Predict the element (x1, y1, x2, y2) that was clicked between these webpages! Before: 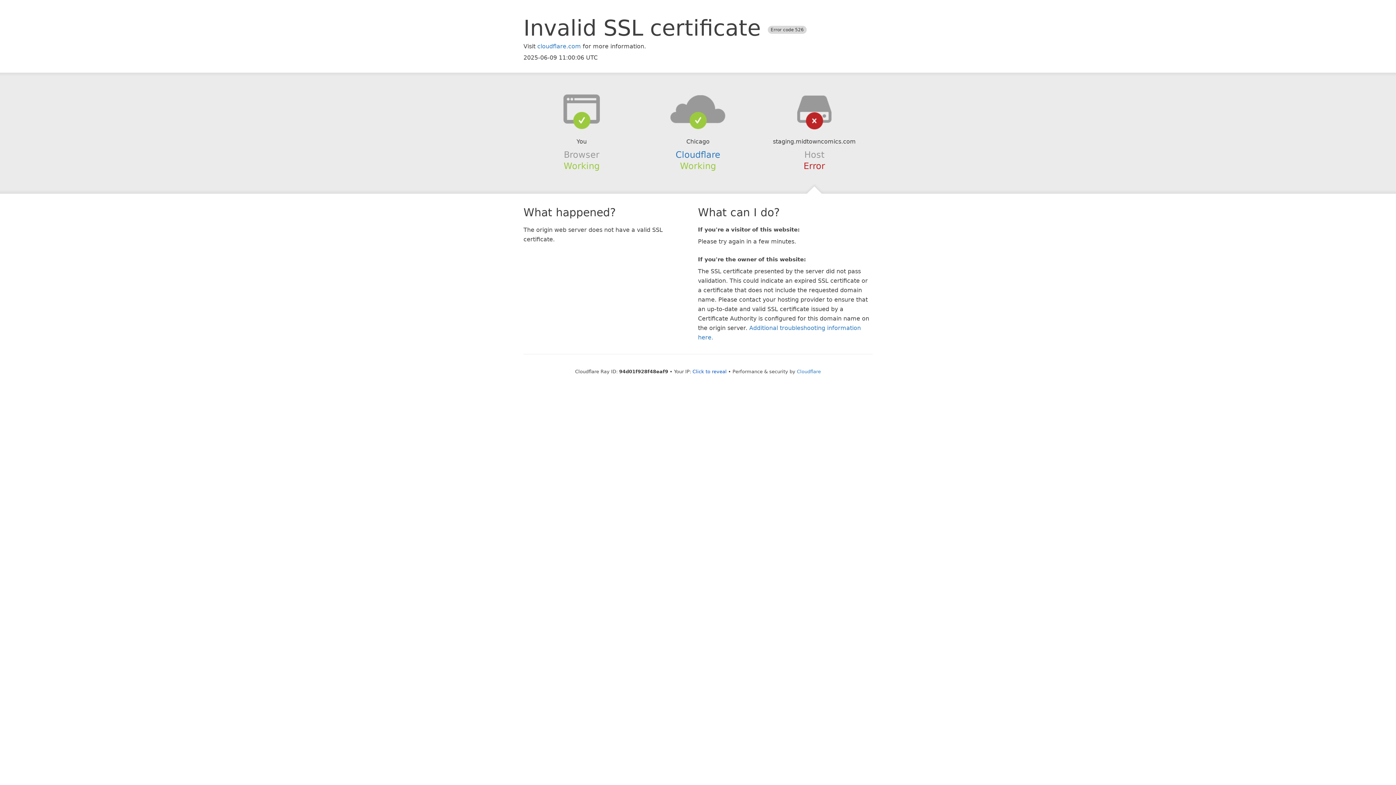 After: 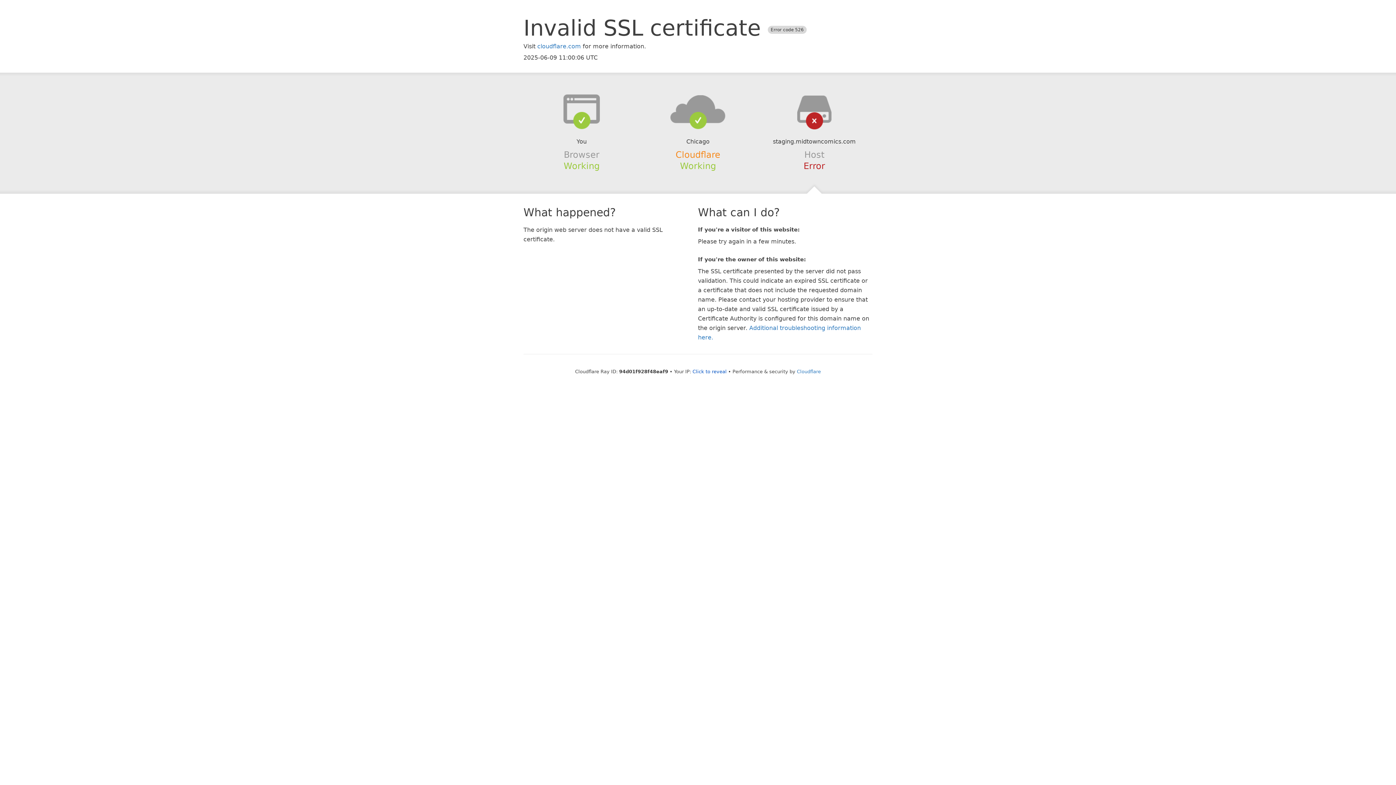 Action: bbox: (675, 149, 720, 159) label: Cloudflare